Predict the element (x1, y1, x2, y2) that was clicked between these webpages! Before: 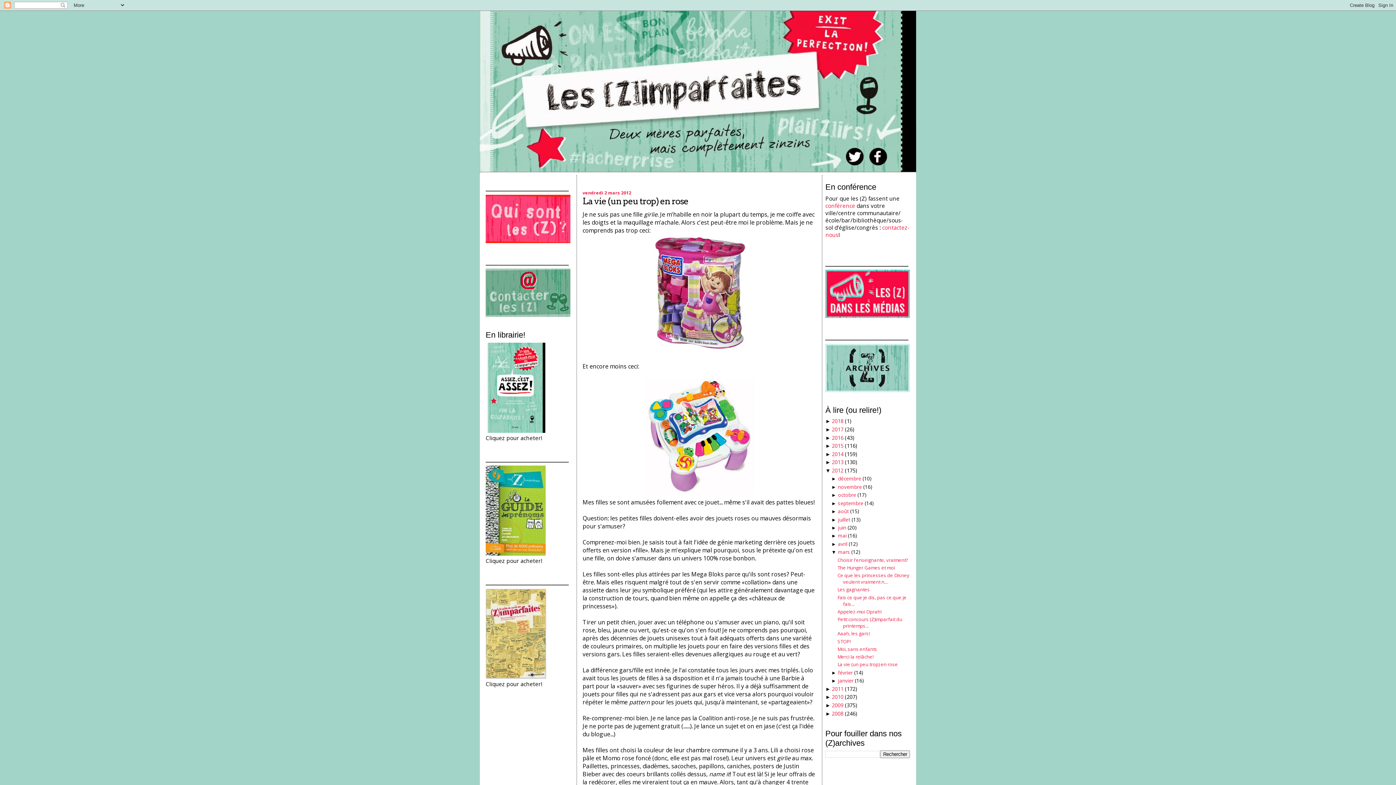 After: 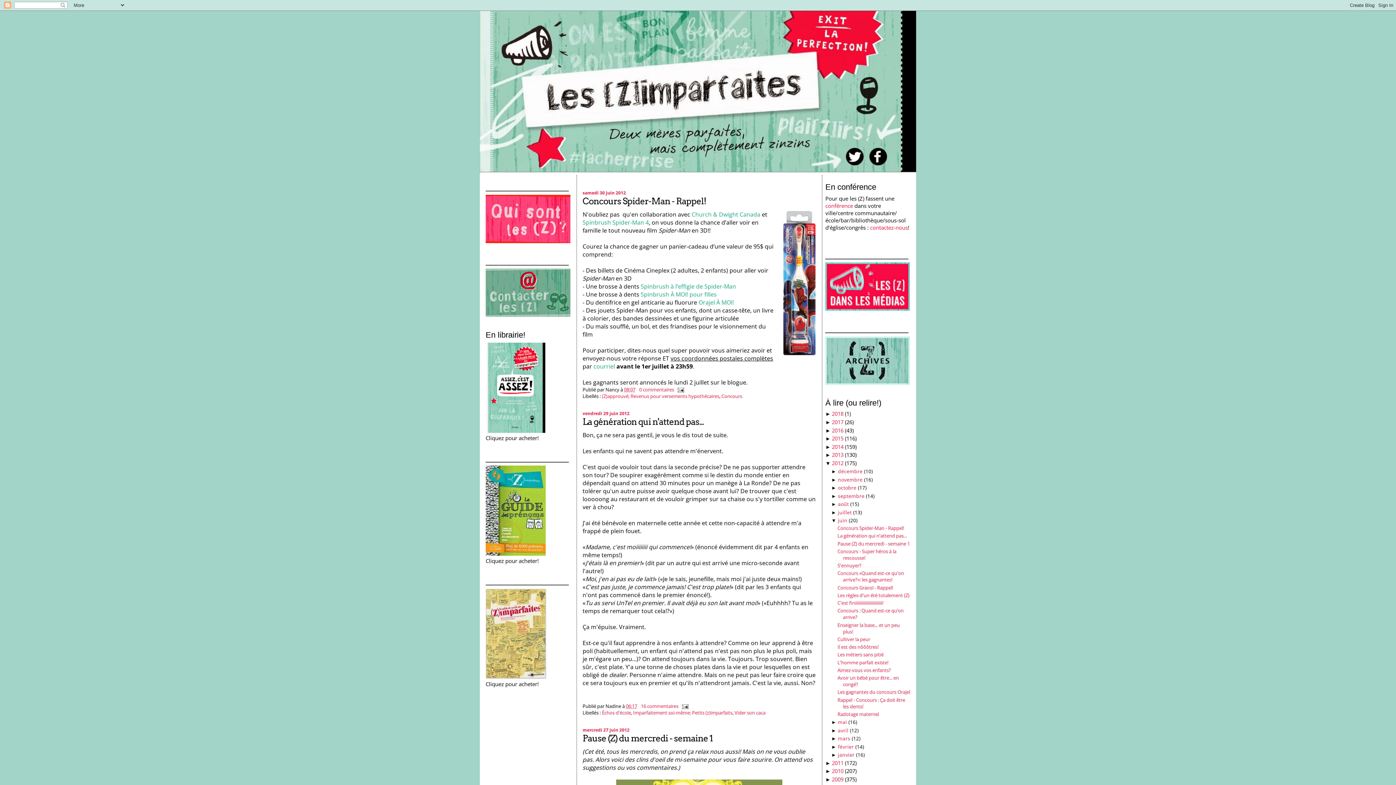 Action: label: juin bbox: (838, 524, 846, 531)